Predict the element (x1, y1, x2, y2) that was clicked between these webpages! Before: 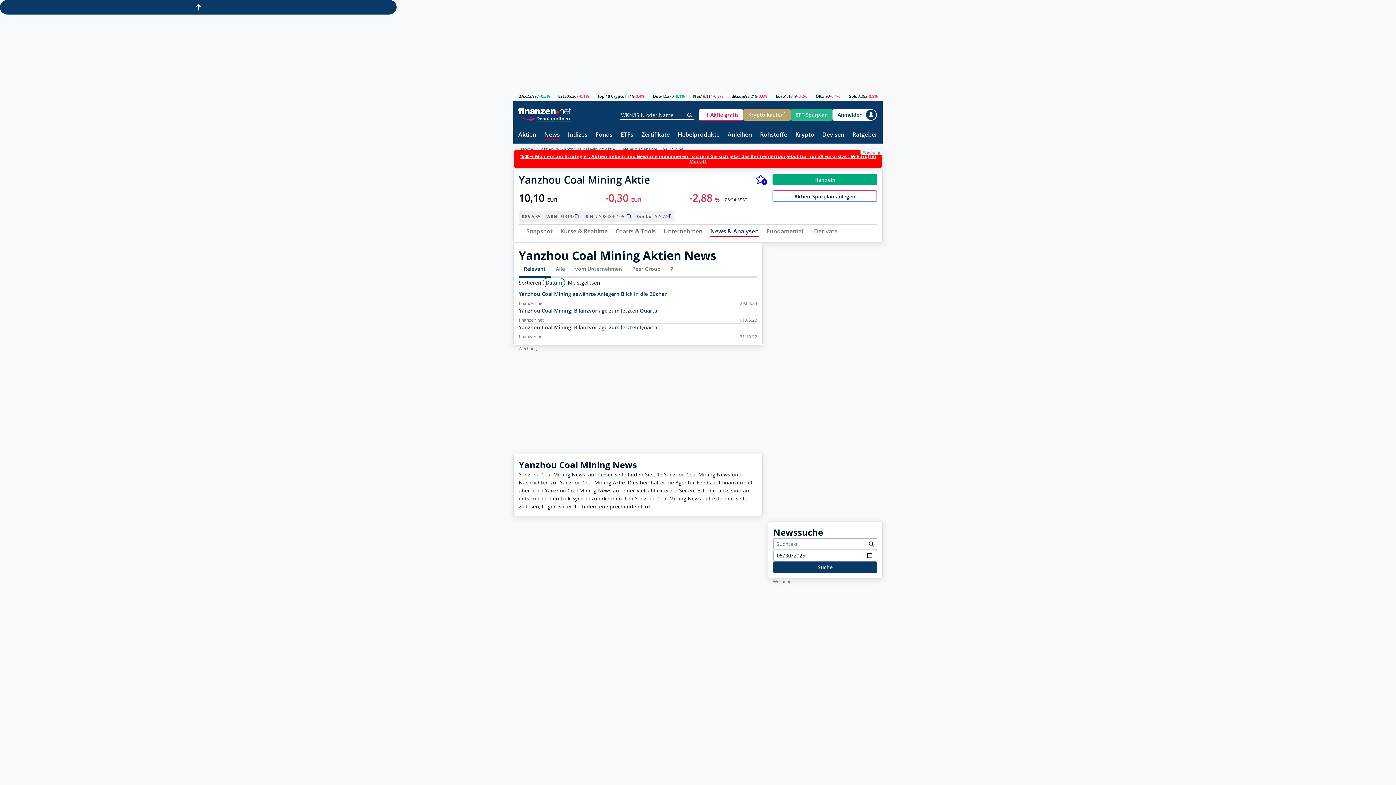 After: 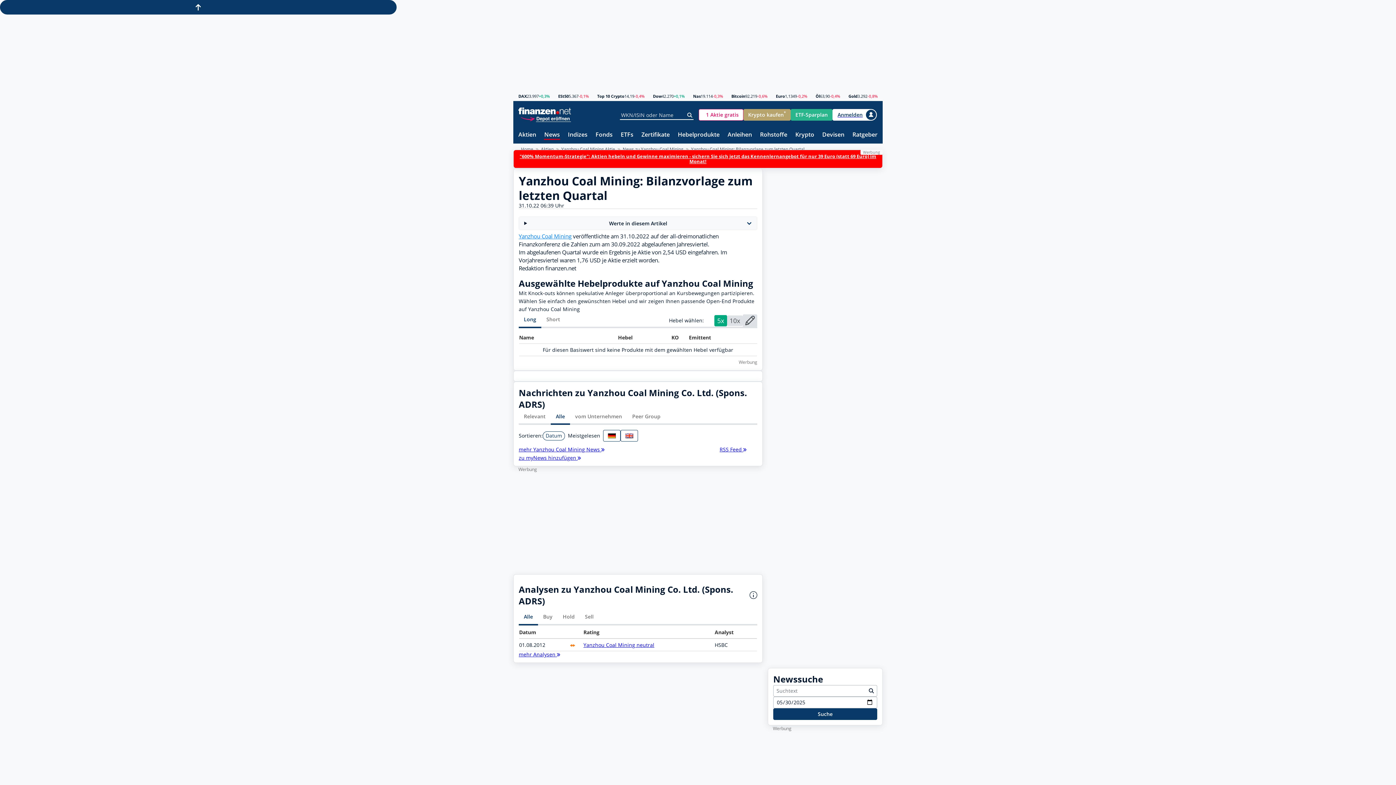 Action: bbox: (518, 323, 757, 340) label: 31.10.22
finanzen.net
Yanzhou Coal Mining: Bilanzvorlage zum letzten Quartal